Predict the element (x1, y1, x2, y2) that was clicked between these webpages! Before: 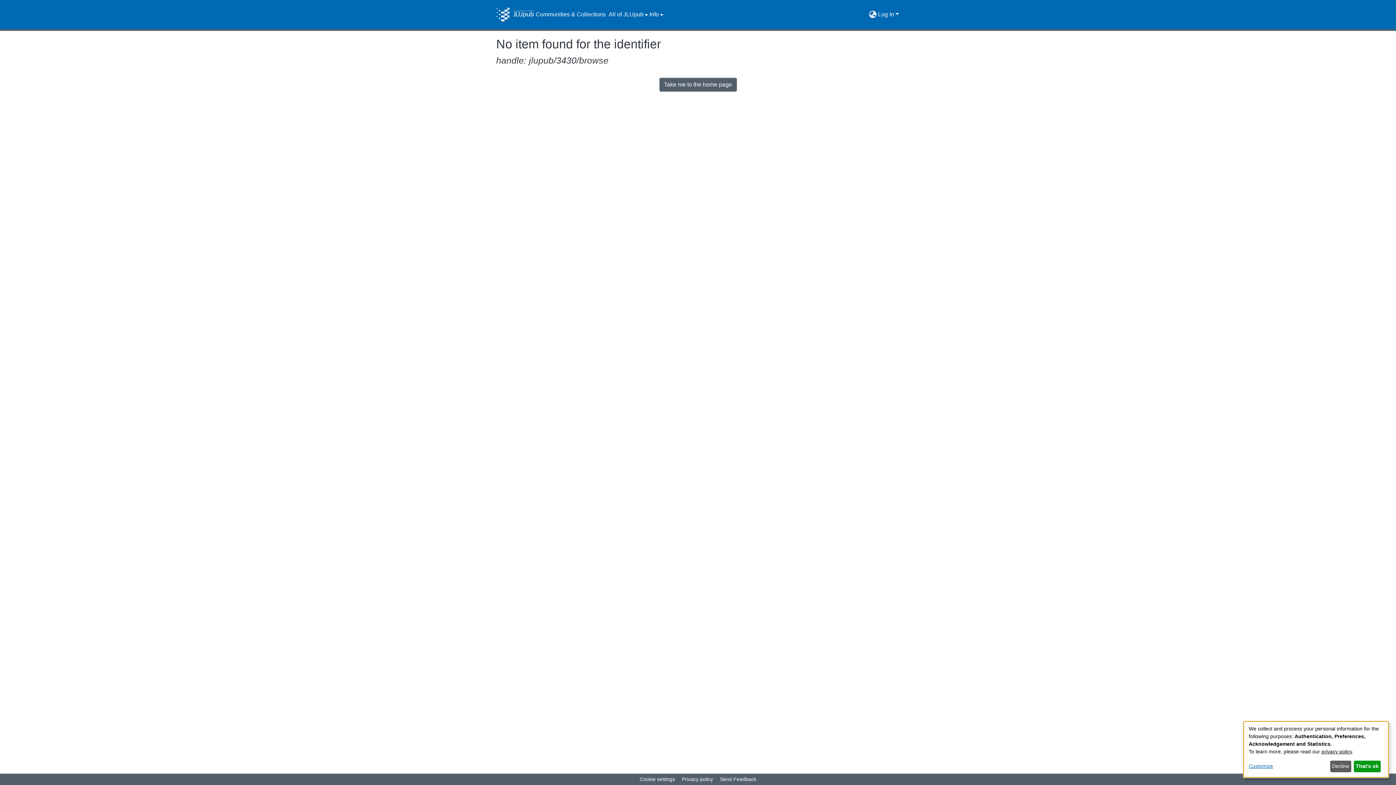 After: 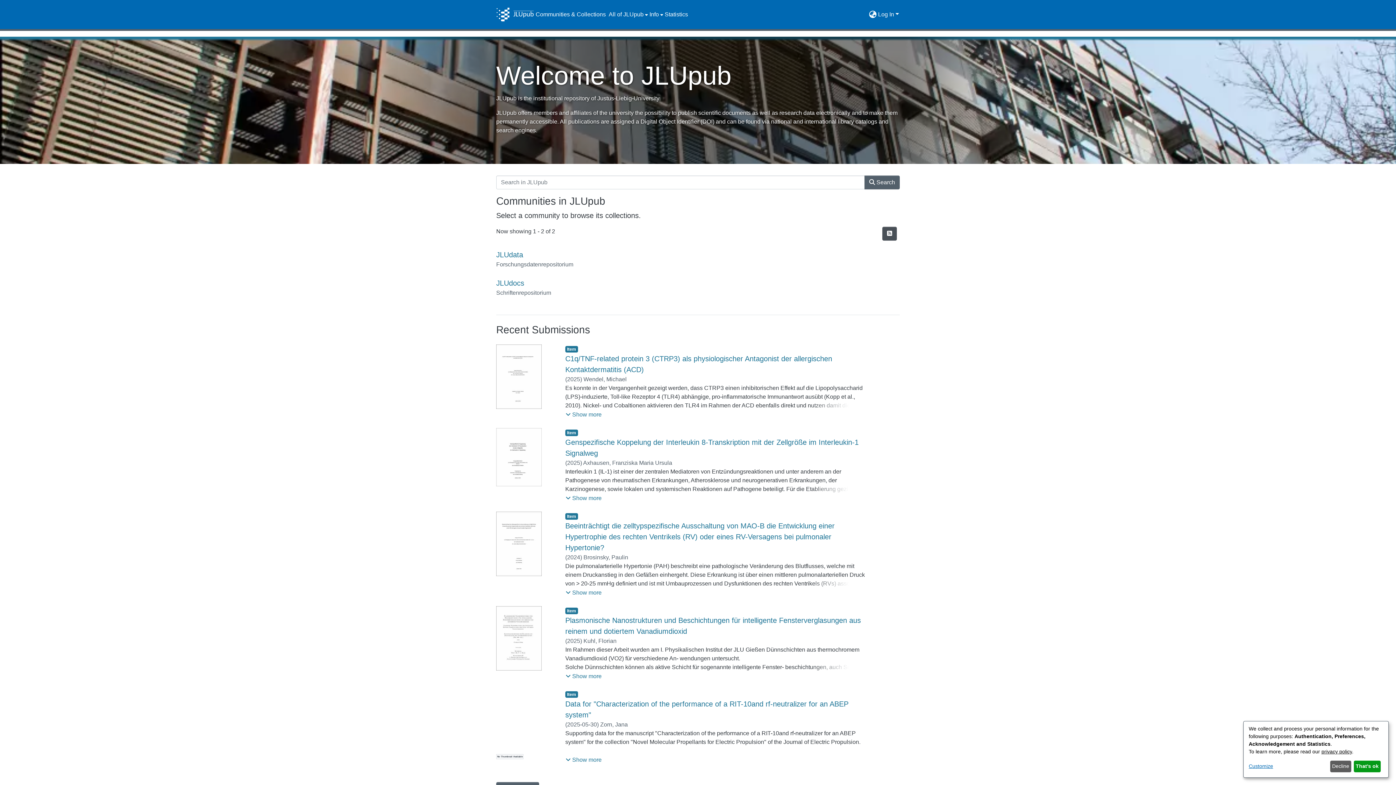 Action: bbox: (496, 7, 534, 21) label: Home